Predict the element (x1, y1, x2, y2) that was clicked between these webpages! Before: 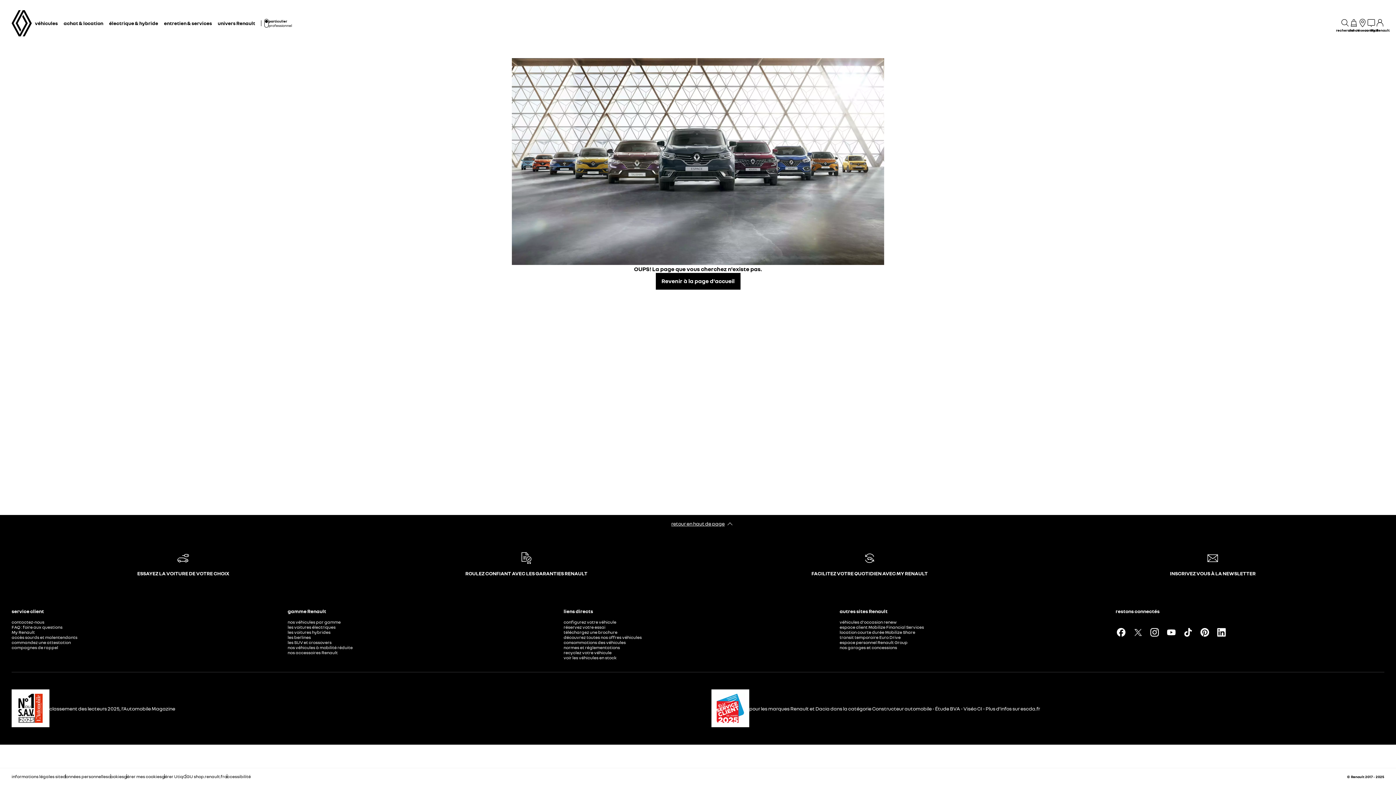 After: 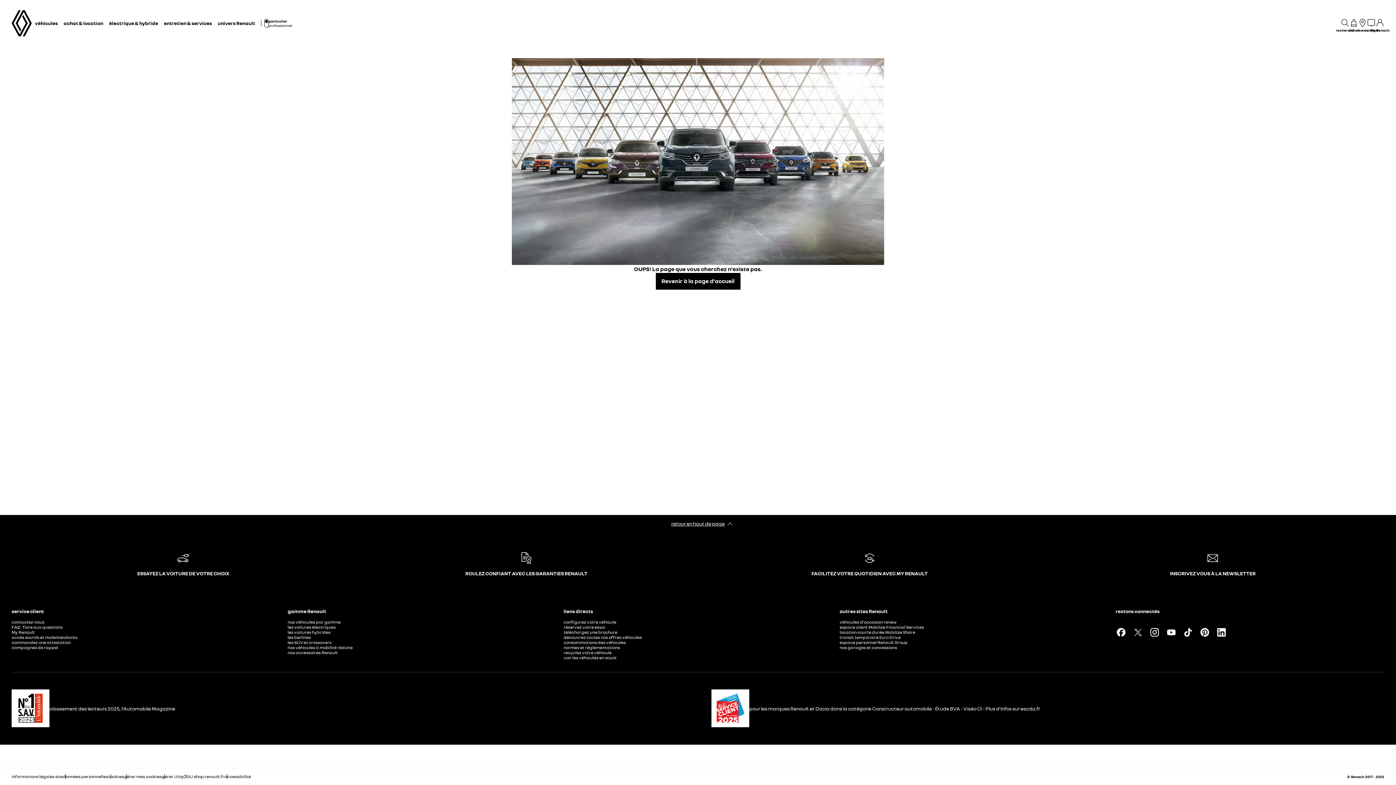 Action: label: retour en haut de page​ bbox: (671, 515, 724, 532)